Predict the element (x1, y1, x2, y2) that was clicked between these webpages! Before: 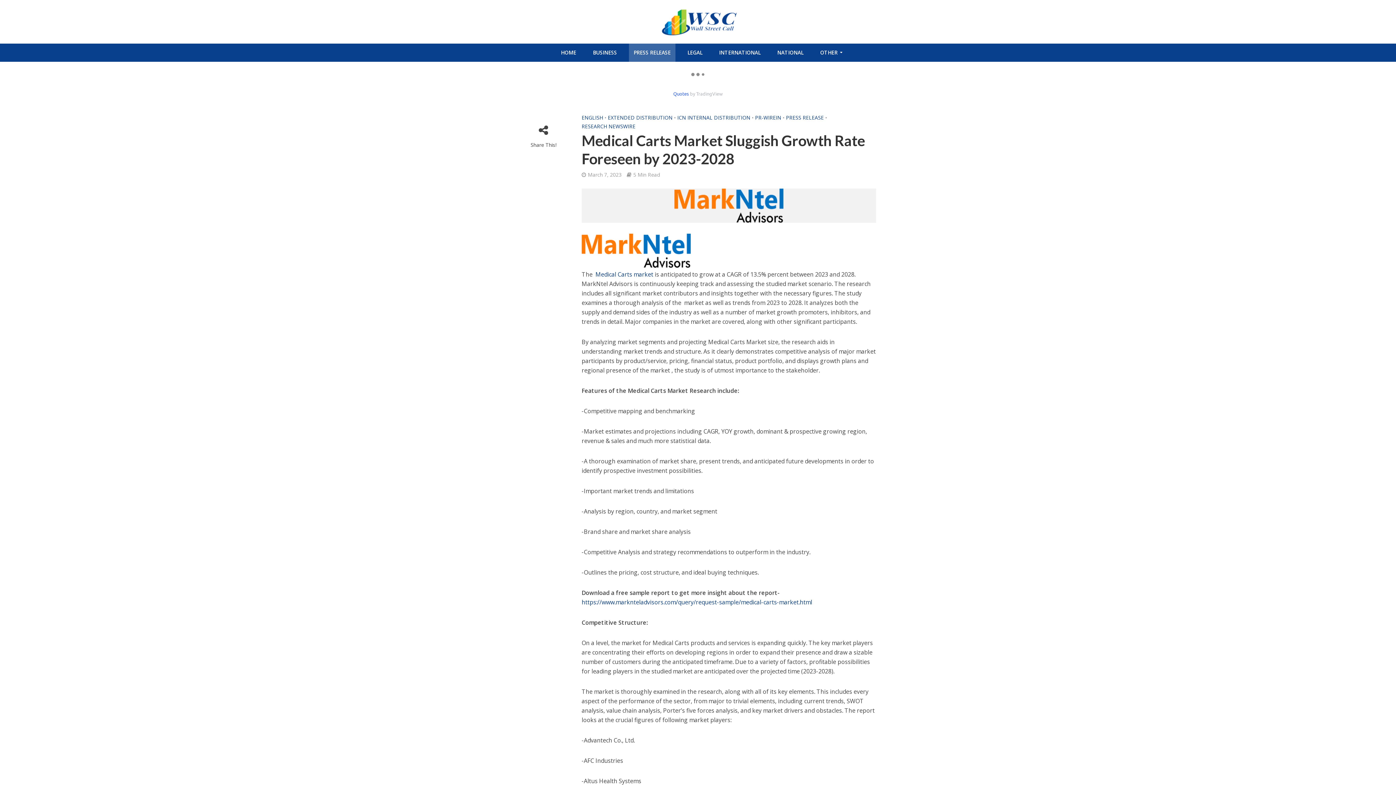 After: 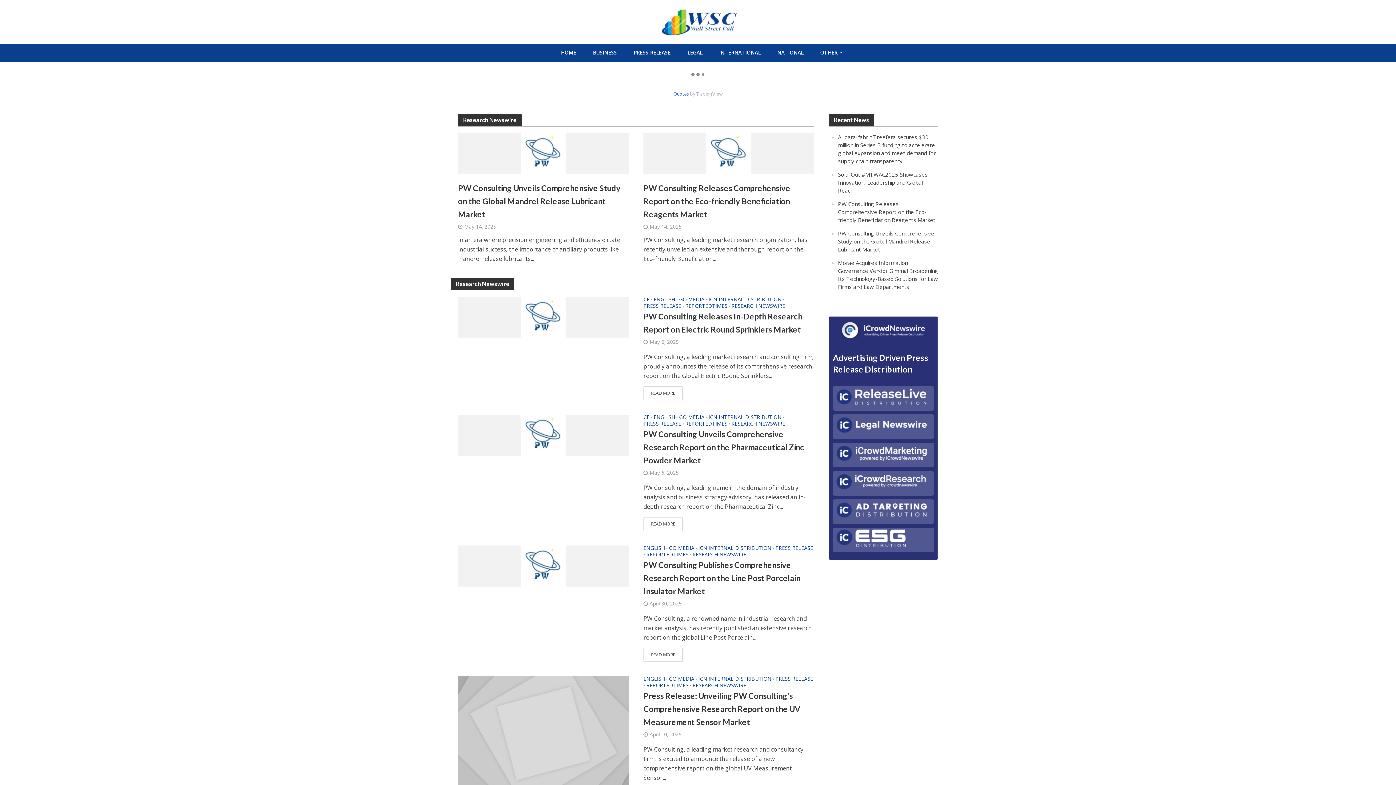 Action: bbox: (581, 122, 635, 131) label: RESEARCH NEWSWIRE